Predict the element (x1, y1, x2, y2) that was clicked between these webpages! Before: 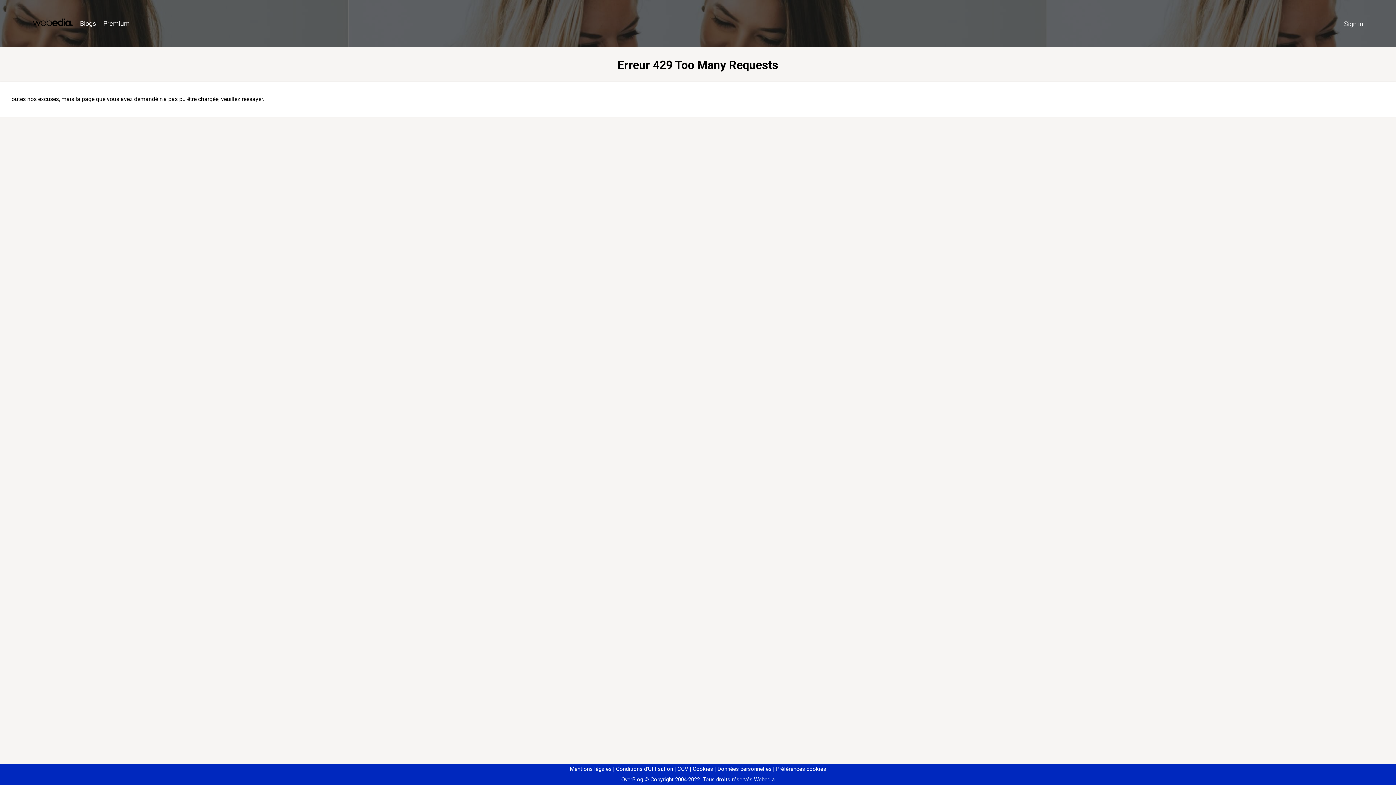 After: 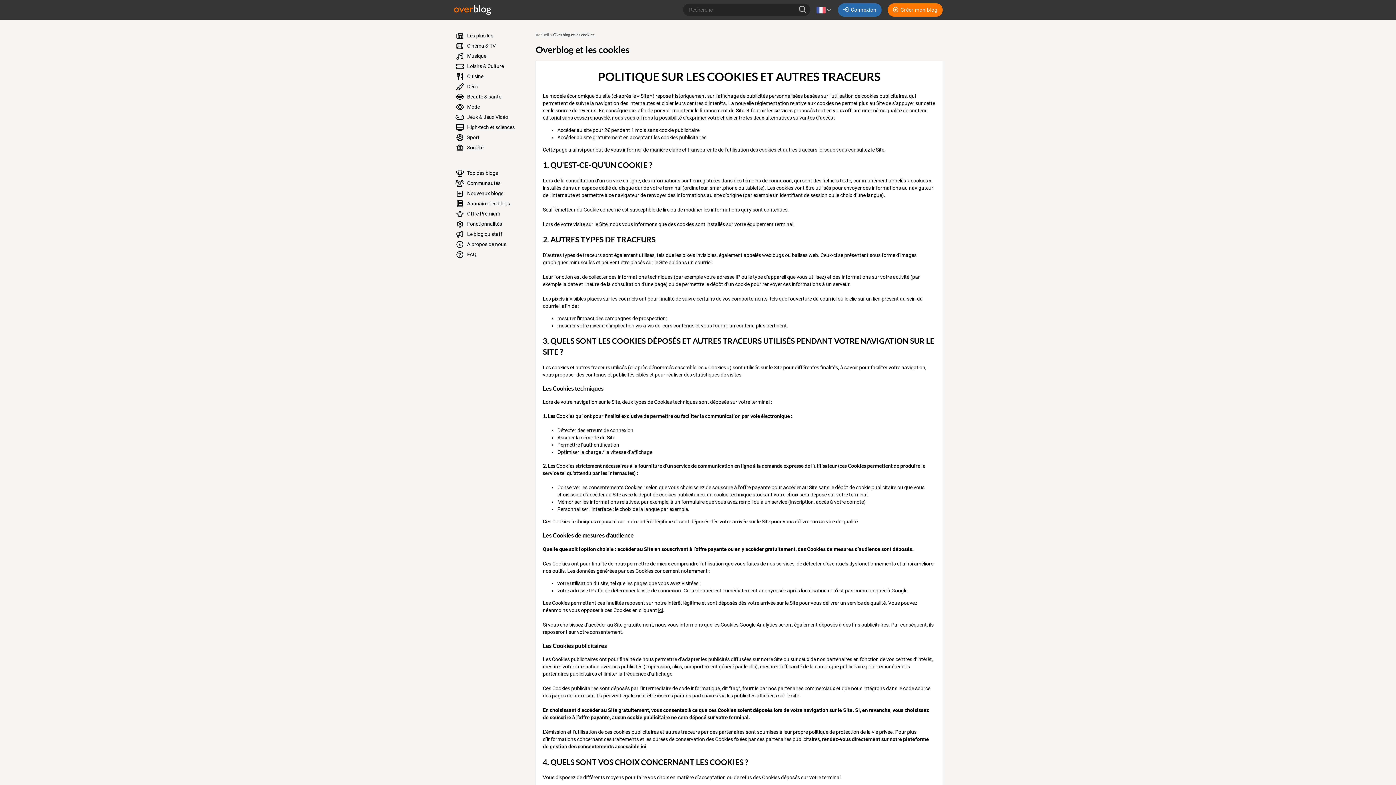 Action: bbox: (690, 766, 713, 772) label: Cookies